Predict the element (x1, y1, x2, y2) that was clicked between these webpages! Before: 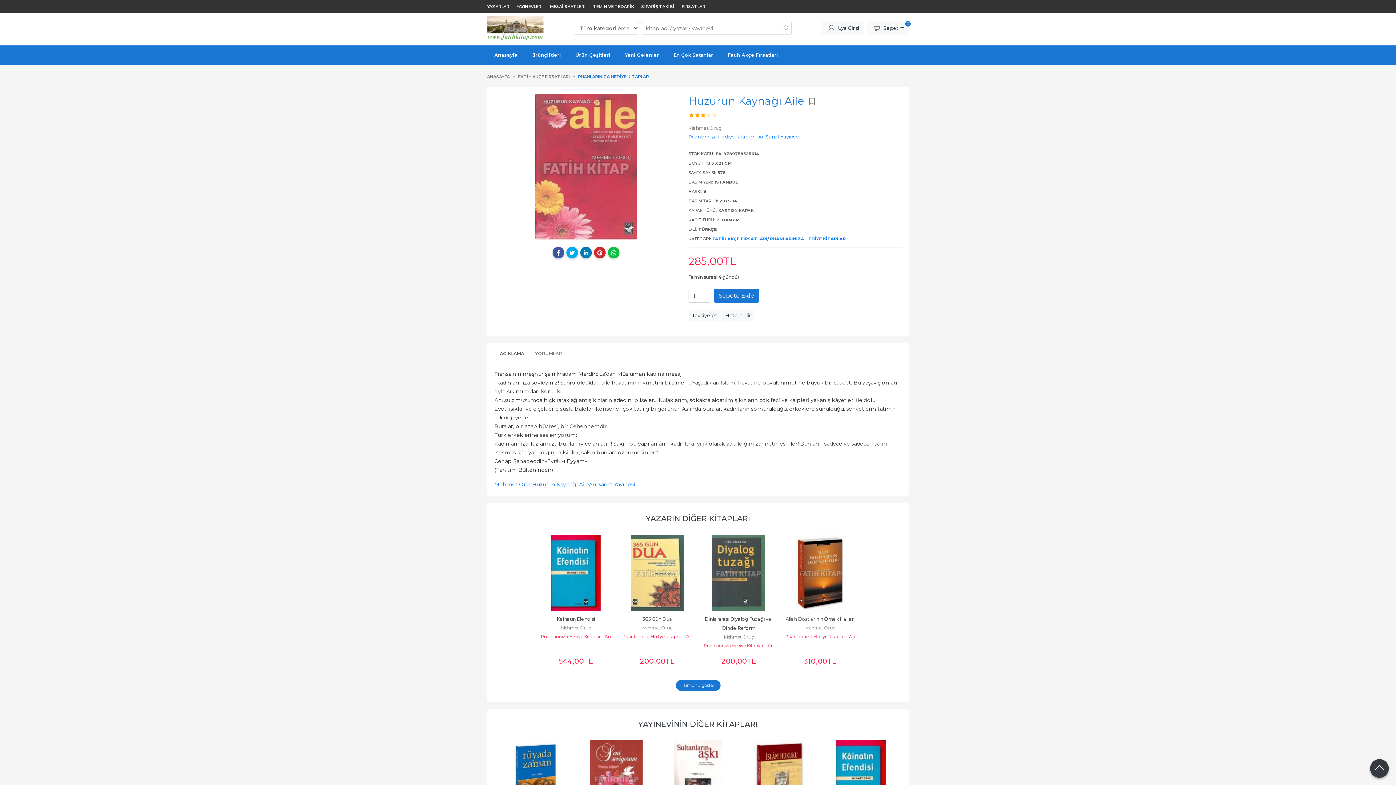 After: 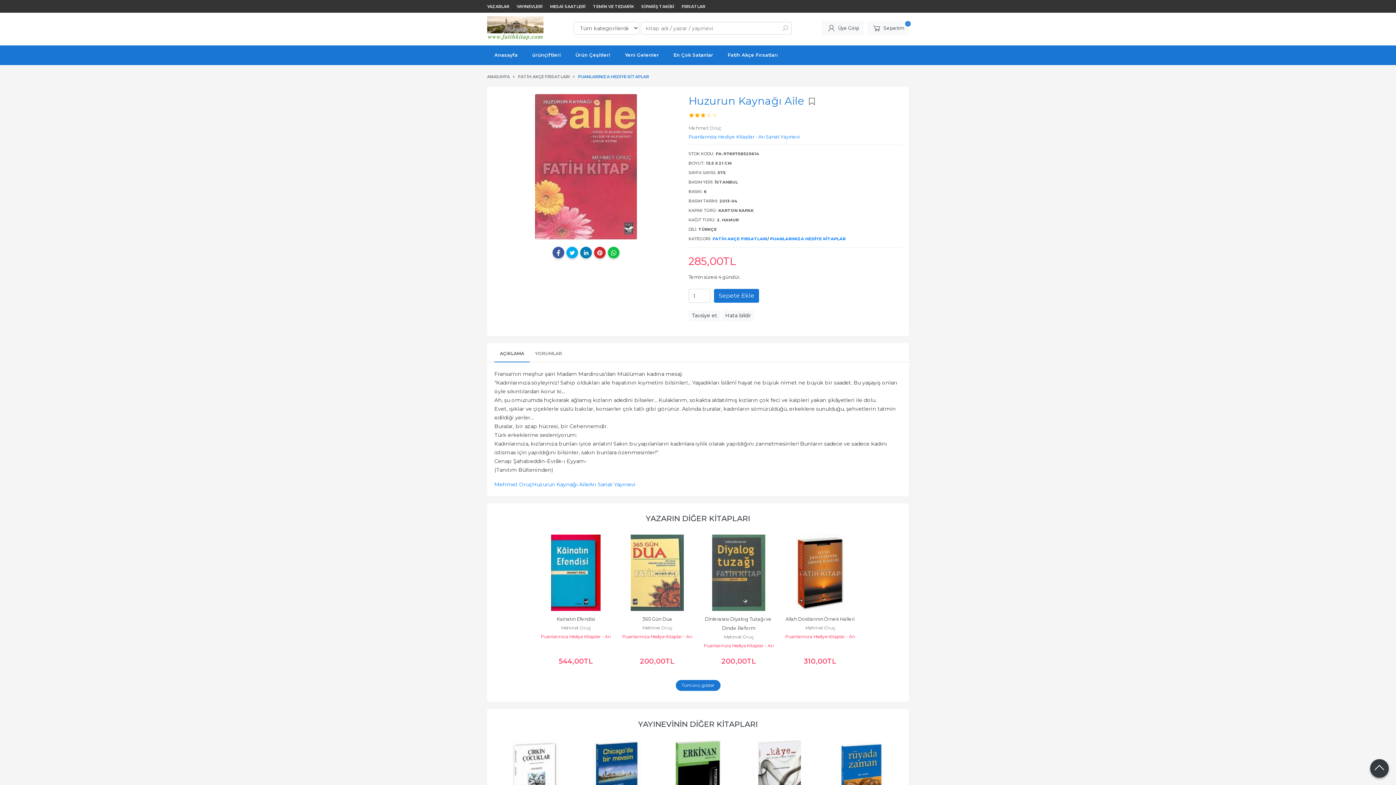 Action: bbox: (641, 4, 674, 9) label: SİPARİŞ TAKİBİ